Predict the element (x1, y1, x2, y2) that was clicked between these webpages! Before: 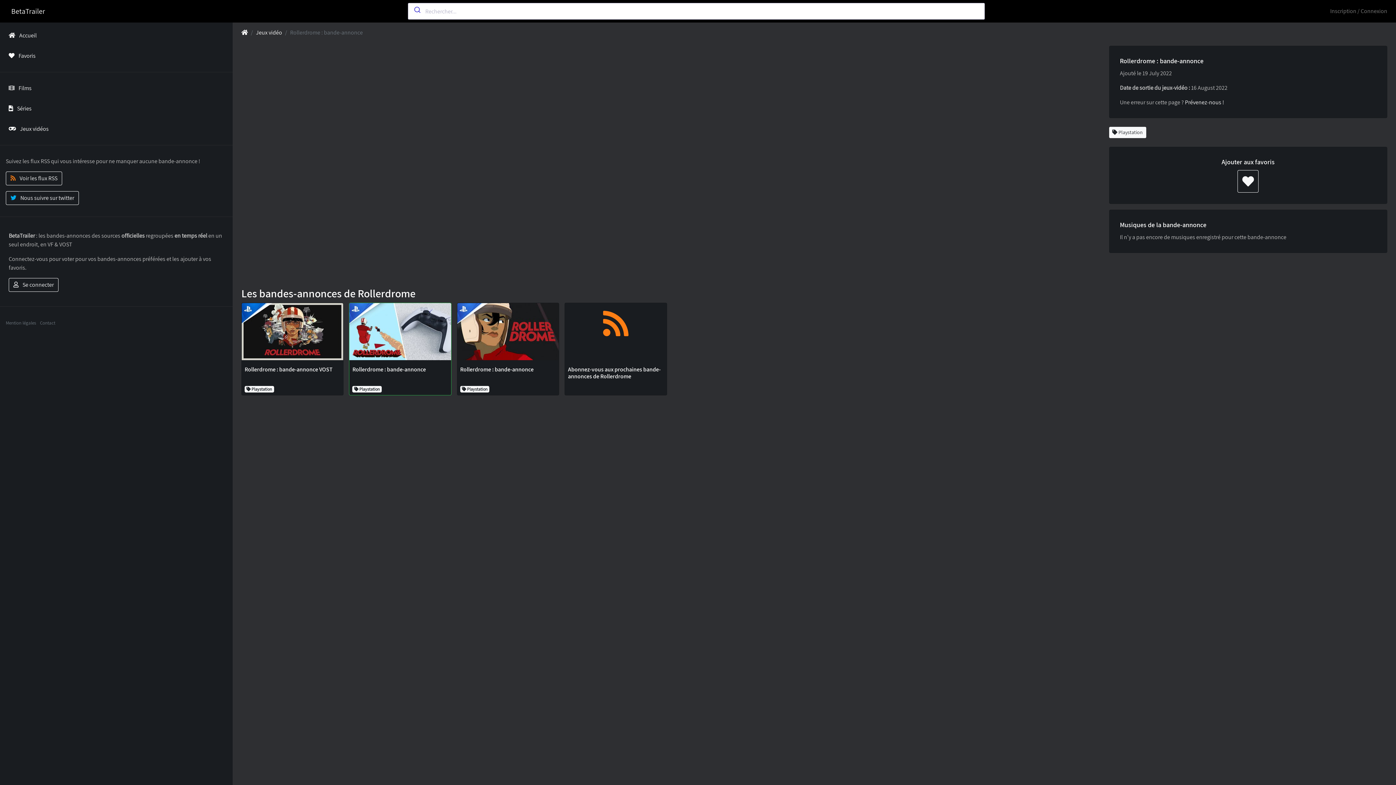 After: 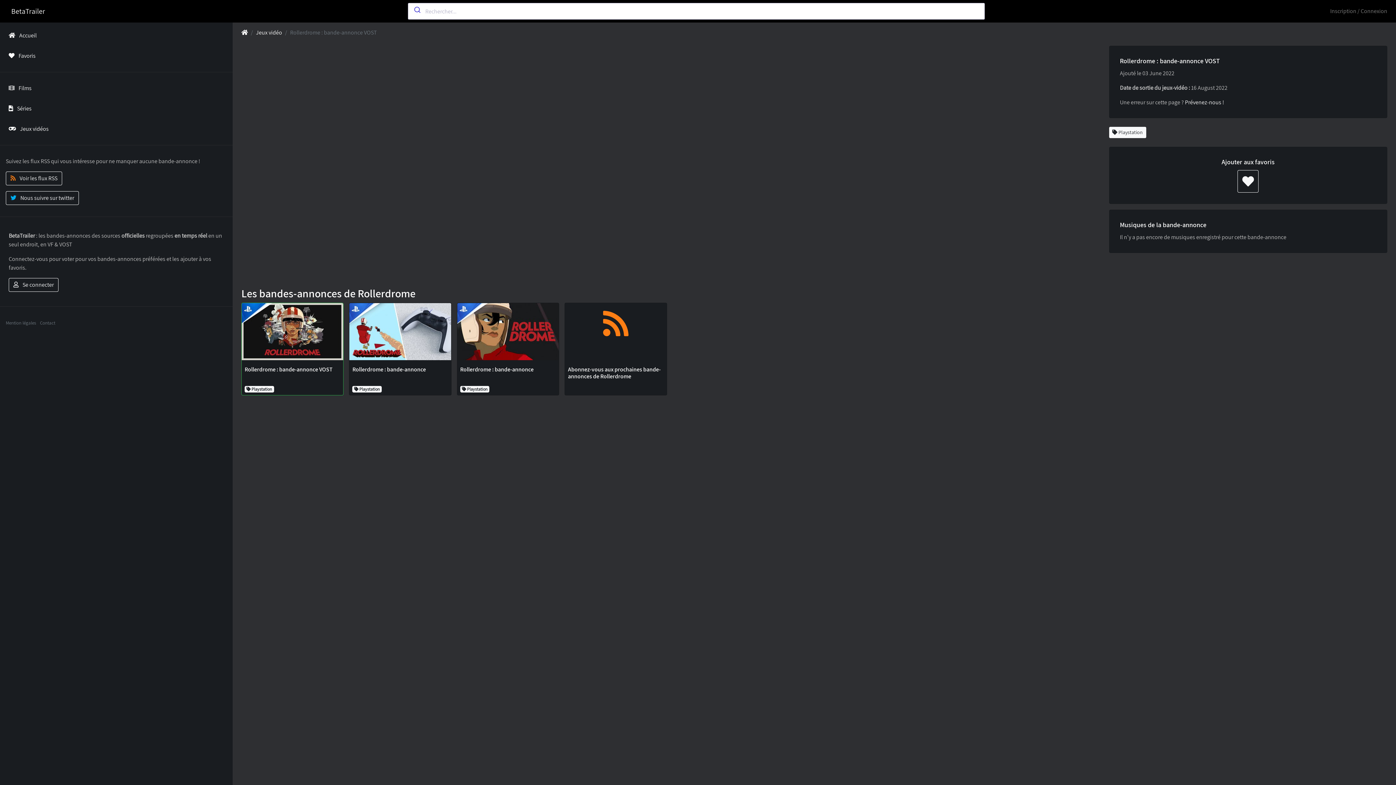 Action: bbox: (241, 303, 343, 360)